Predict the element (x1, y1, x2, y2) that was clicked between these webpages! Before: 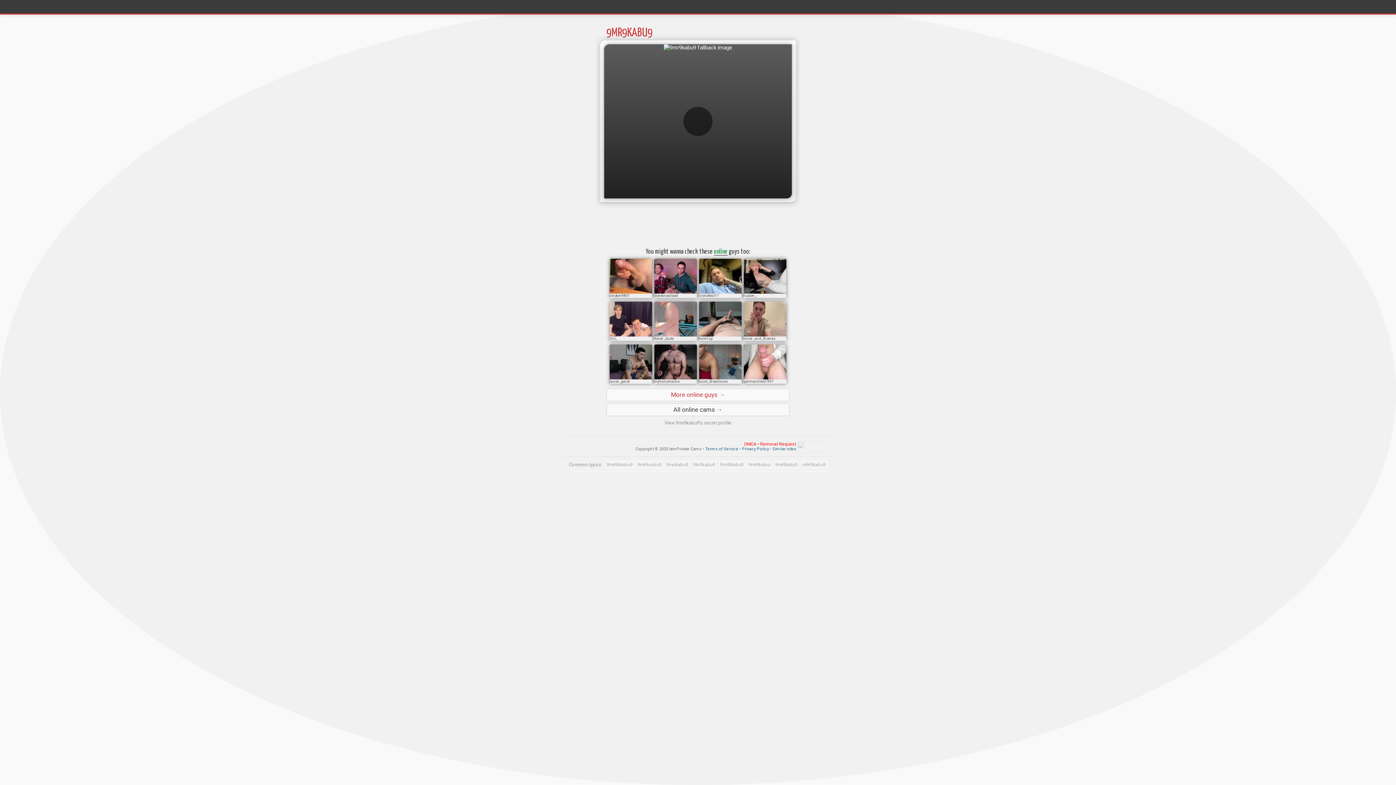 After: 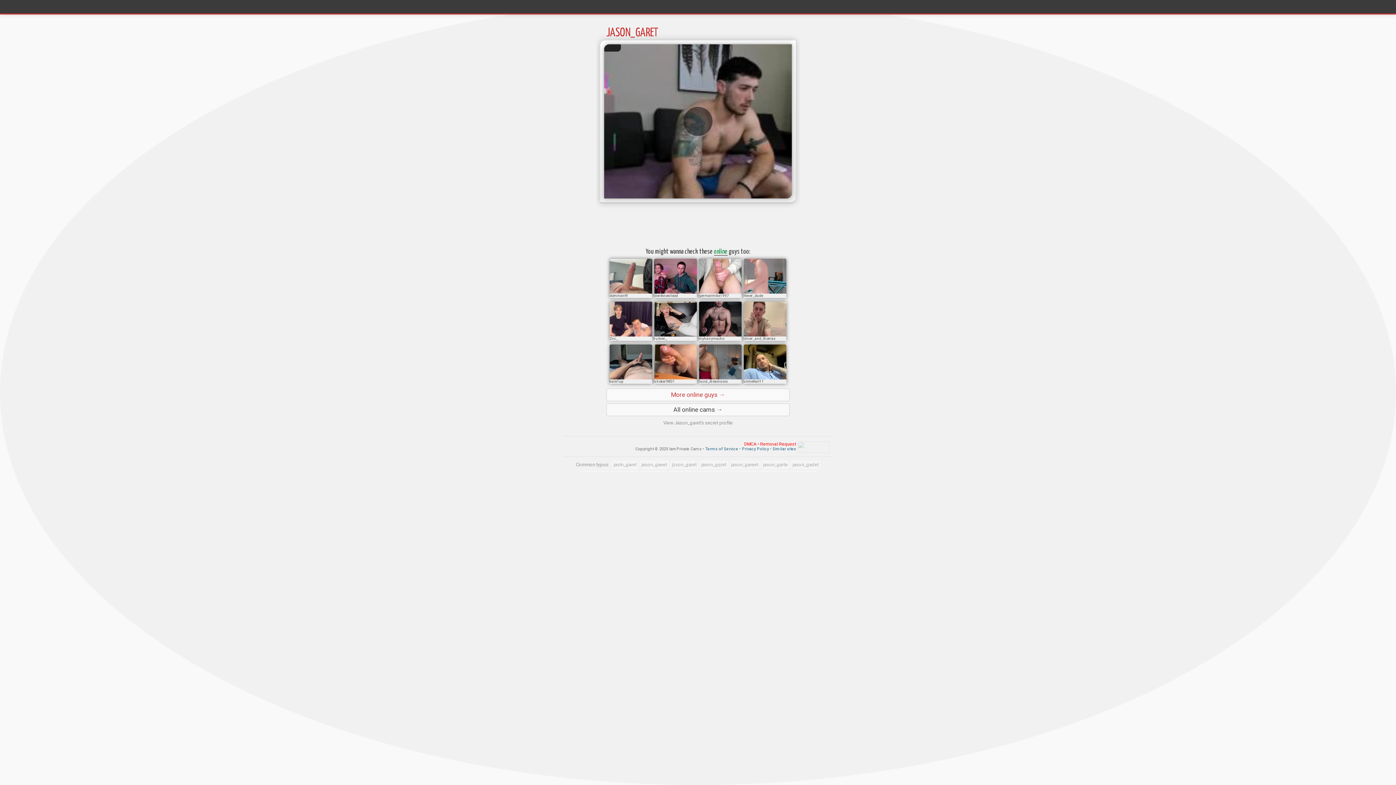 Action: bbox: (609, 374, 652, 381)